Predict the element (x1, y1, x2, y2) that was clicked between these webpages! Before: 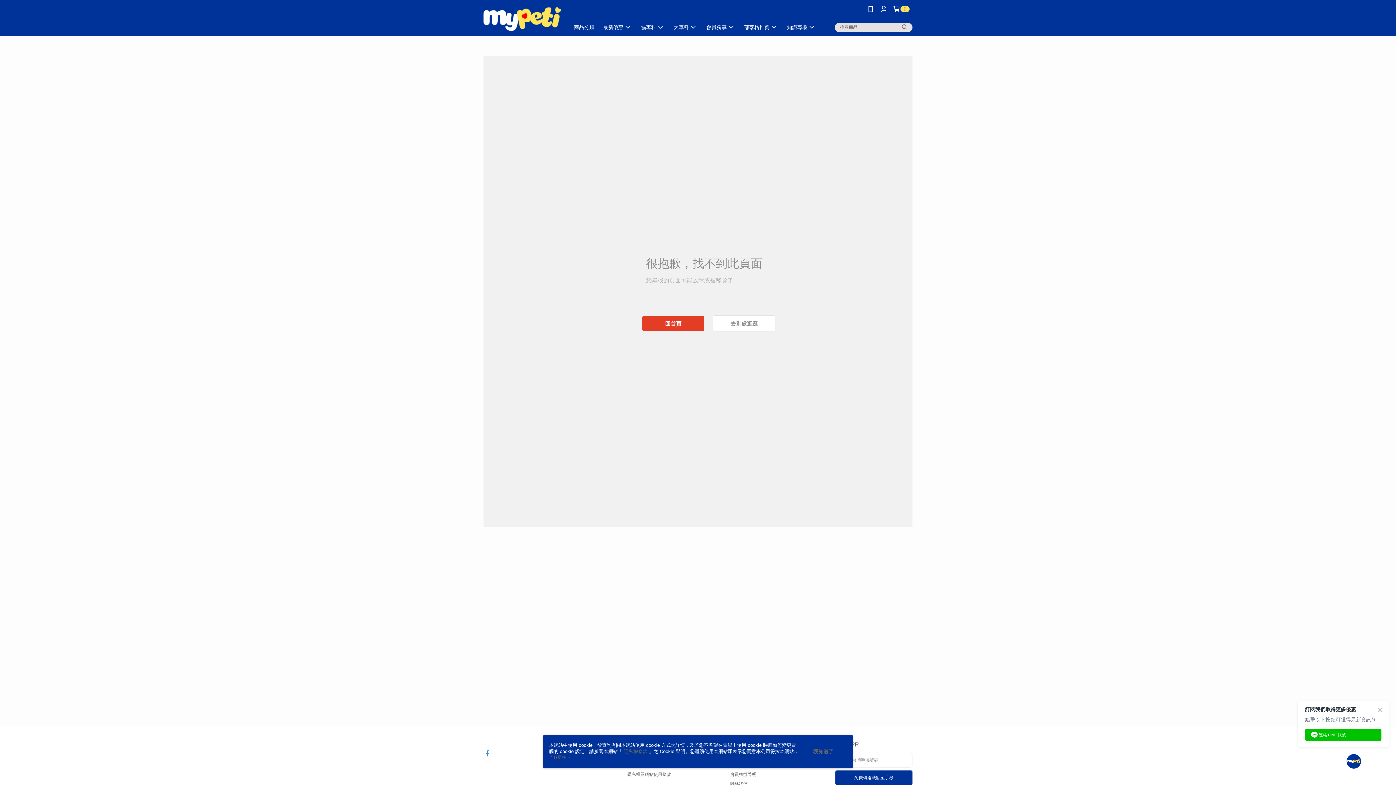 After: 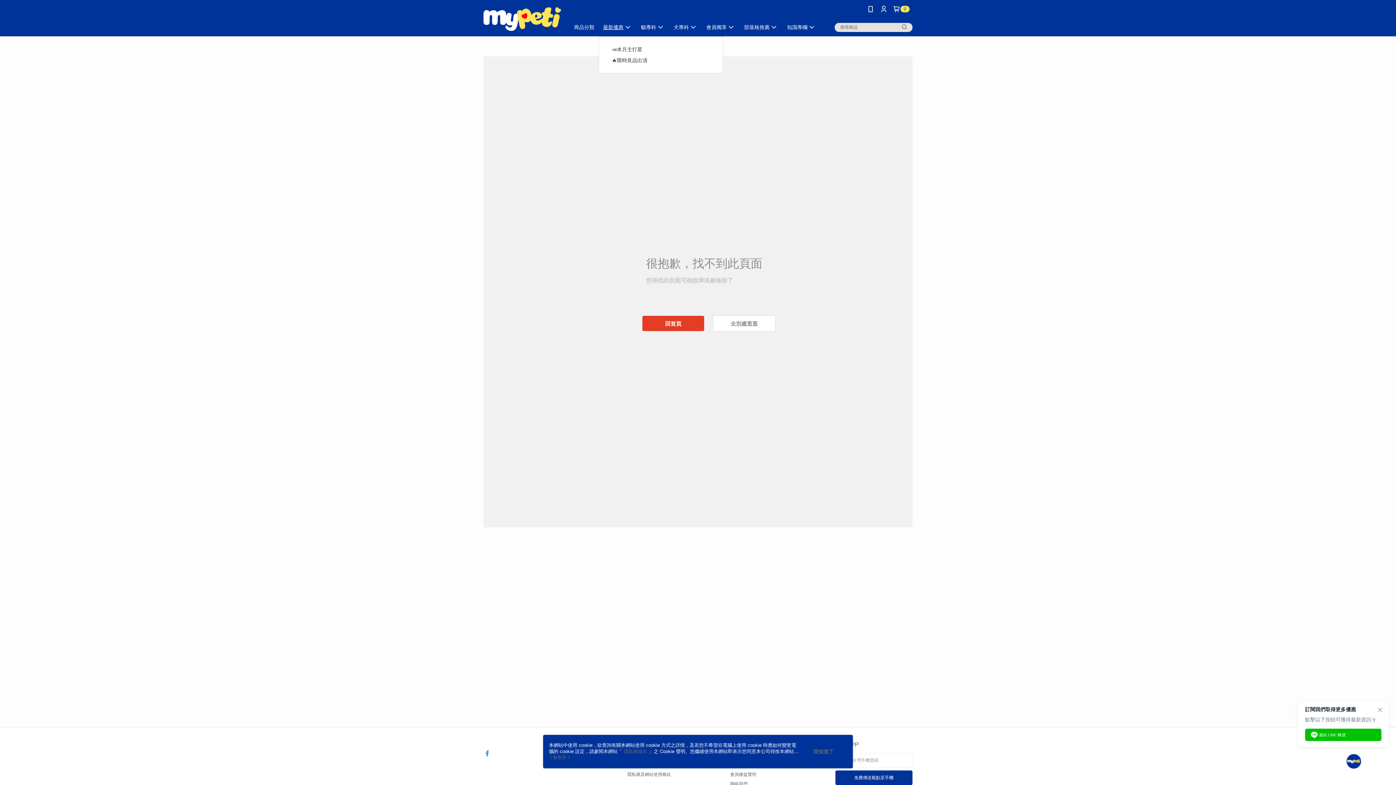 Action: label: 最新優惠 bbox: (598, 18, 636, 36)